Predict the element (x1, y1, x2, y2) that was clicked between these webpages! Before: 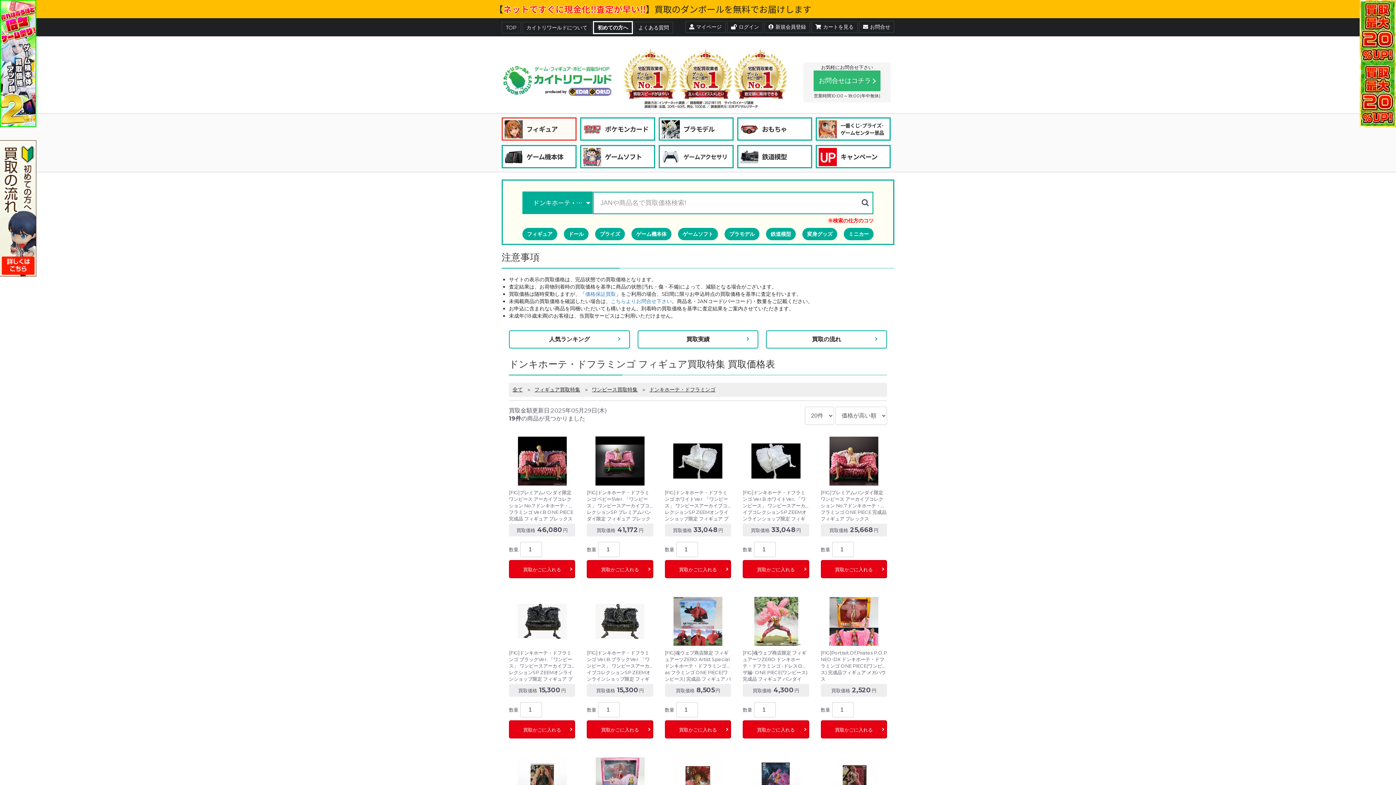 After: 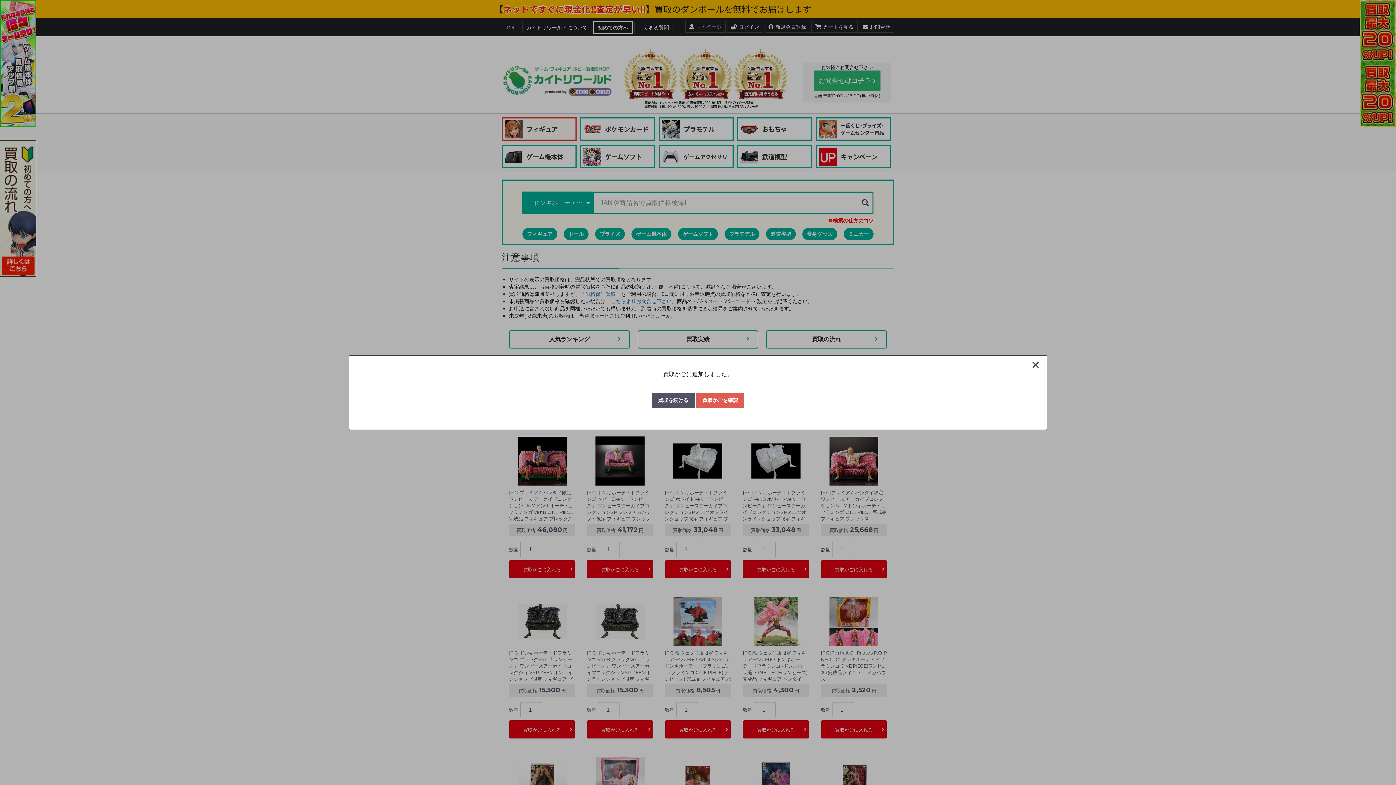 Action: bbox: (820, 560, 887, 578) label: 買取かごに入れる